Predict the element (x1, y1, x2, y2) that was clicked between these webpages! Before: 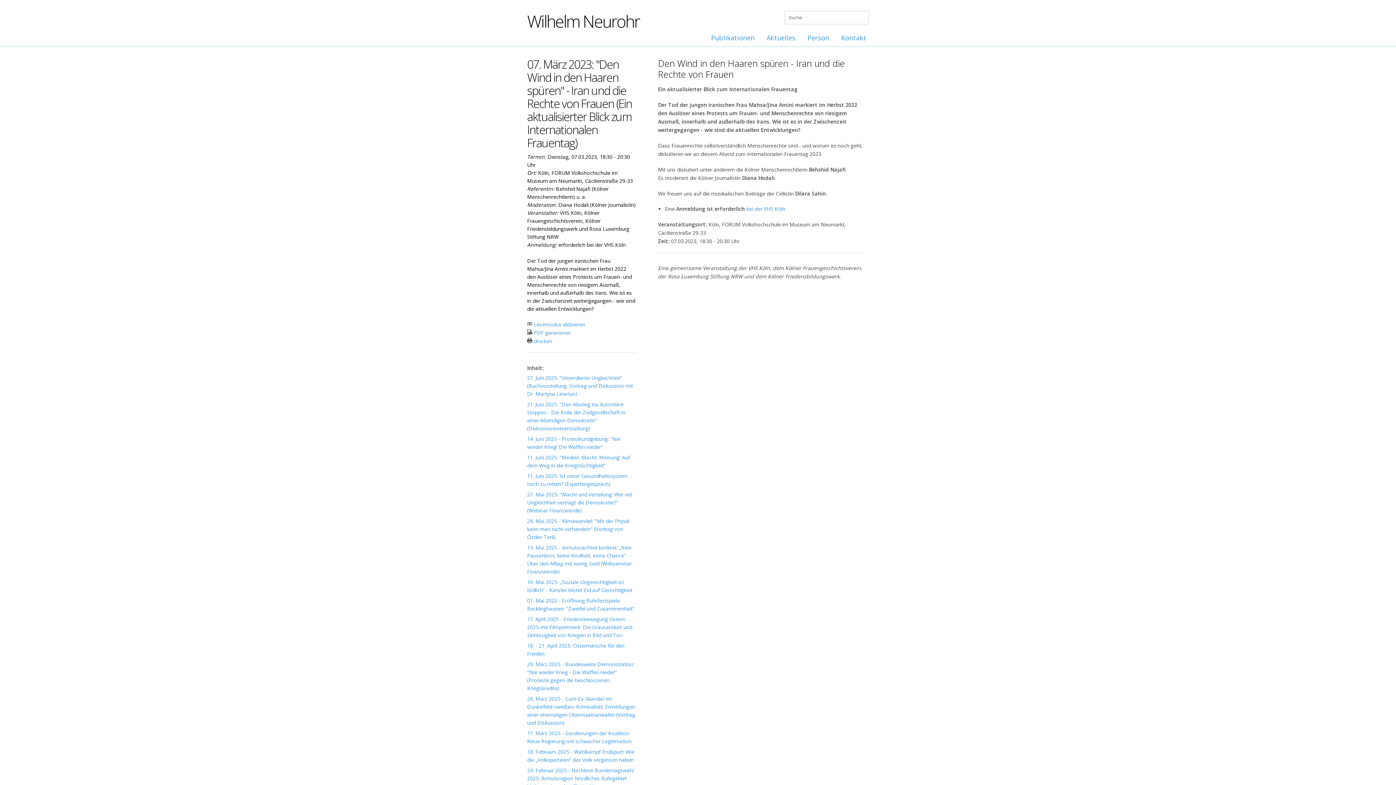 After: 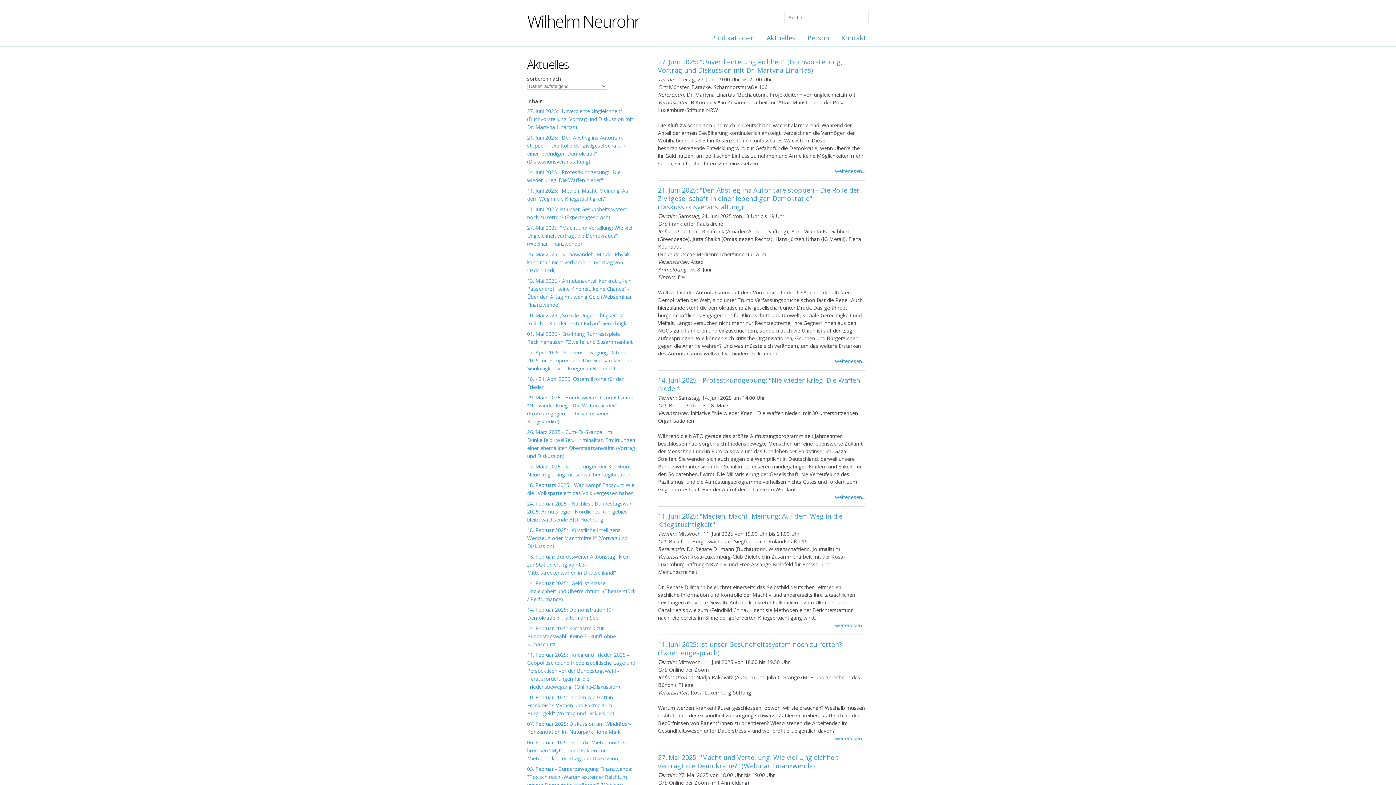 Action: label: Aktuelles bbox: (766, 32, 795, 42)